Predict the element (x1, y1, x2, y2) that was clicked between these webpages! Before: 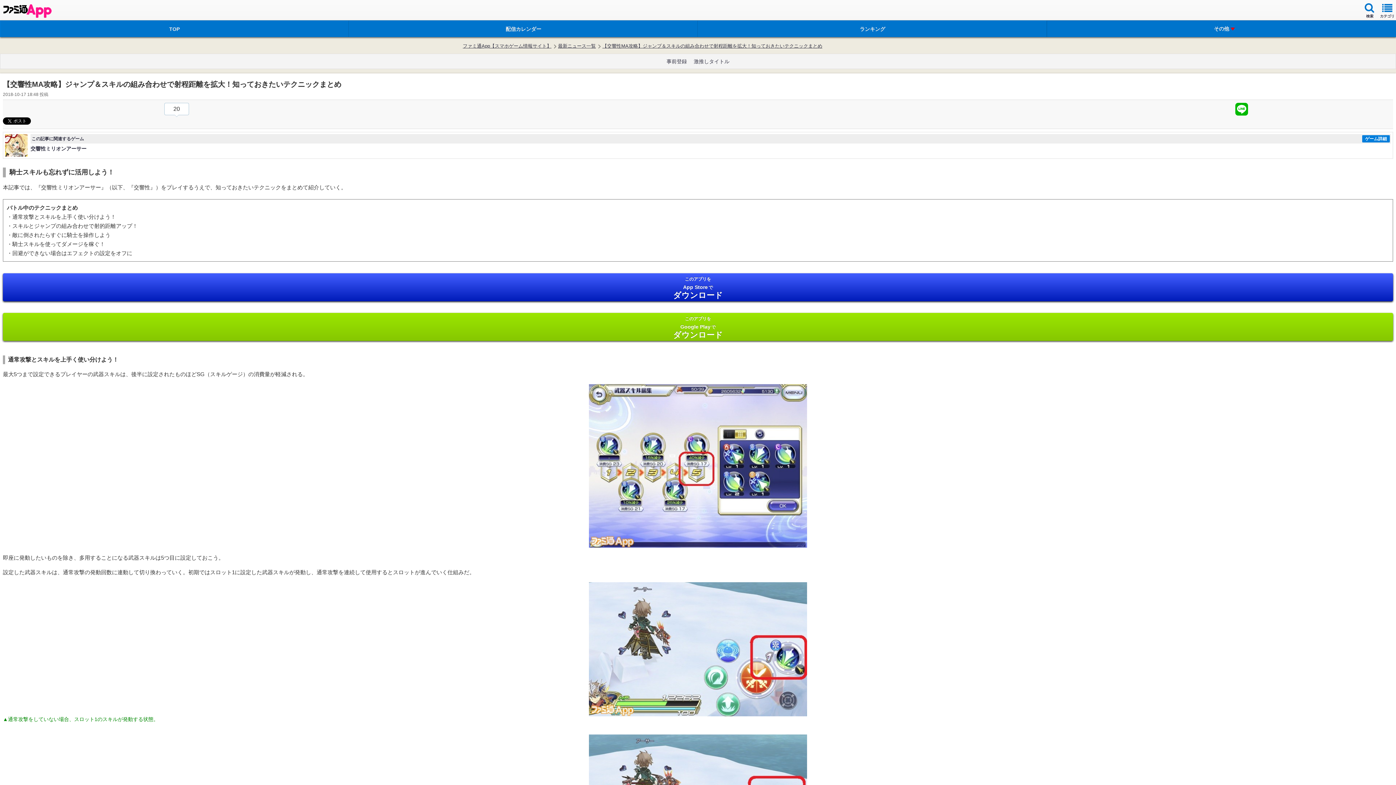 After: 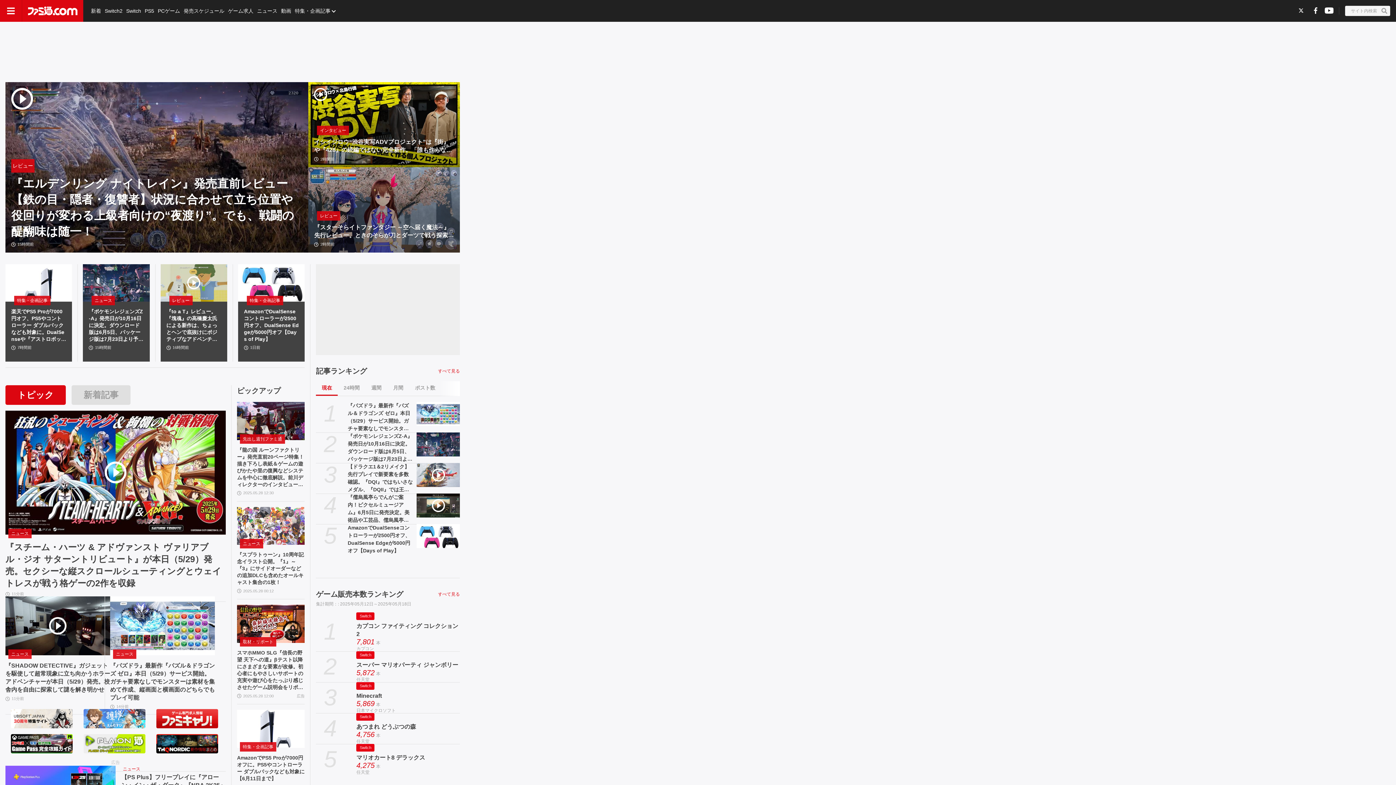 Action: bbox: (349, 20, 698, 37) label: 配信カレンダー